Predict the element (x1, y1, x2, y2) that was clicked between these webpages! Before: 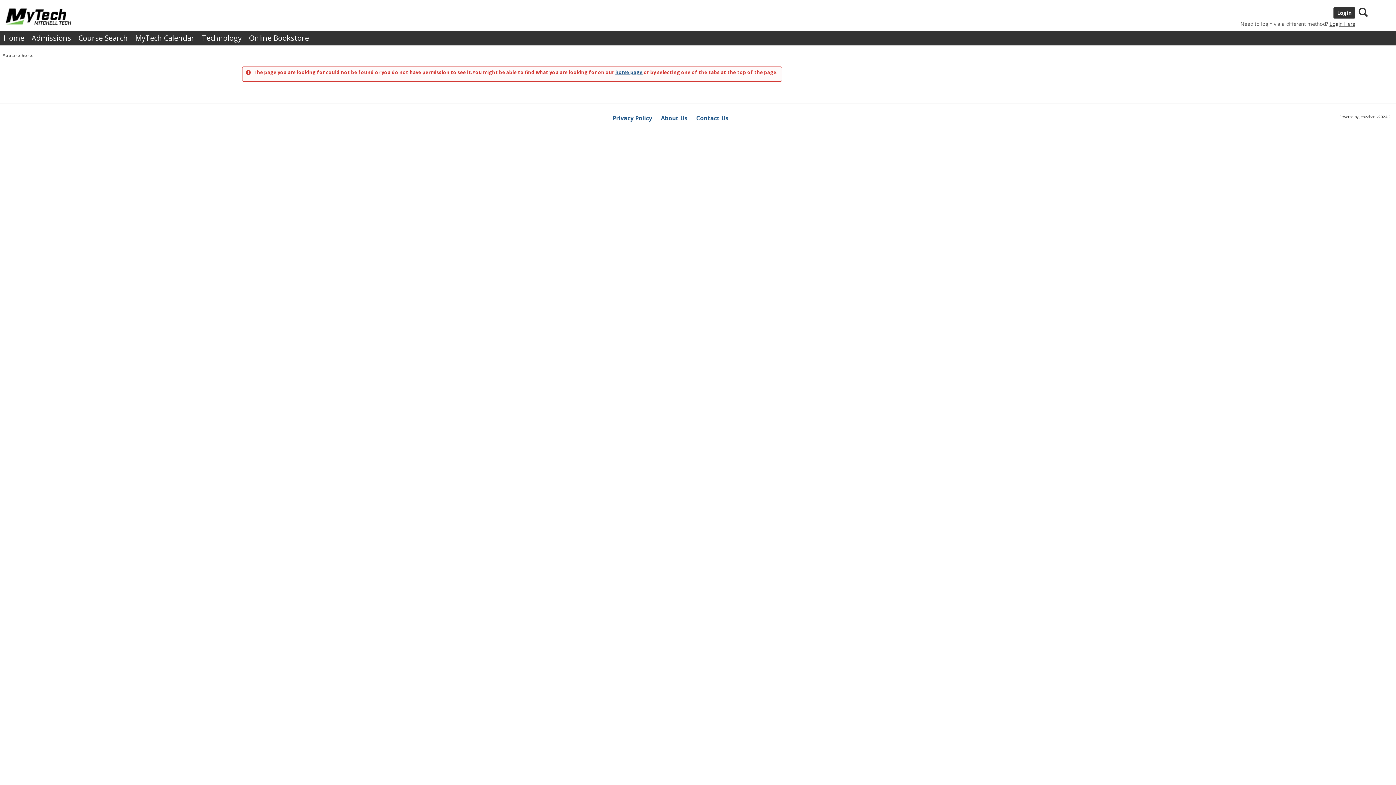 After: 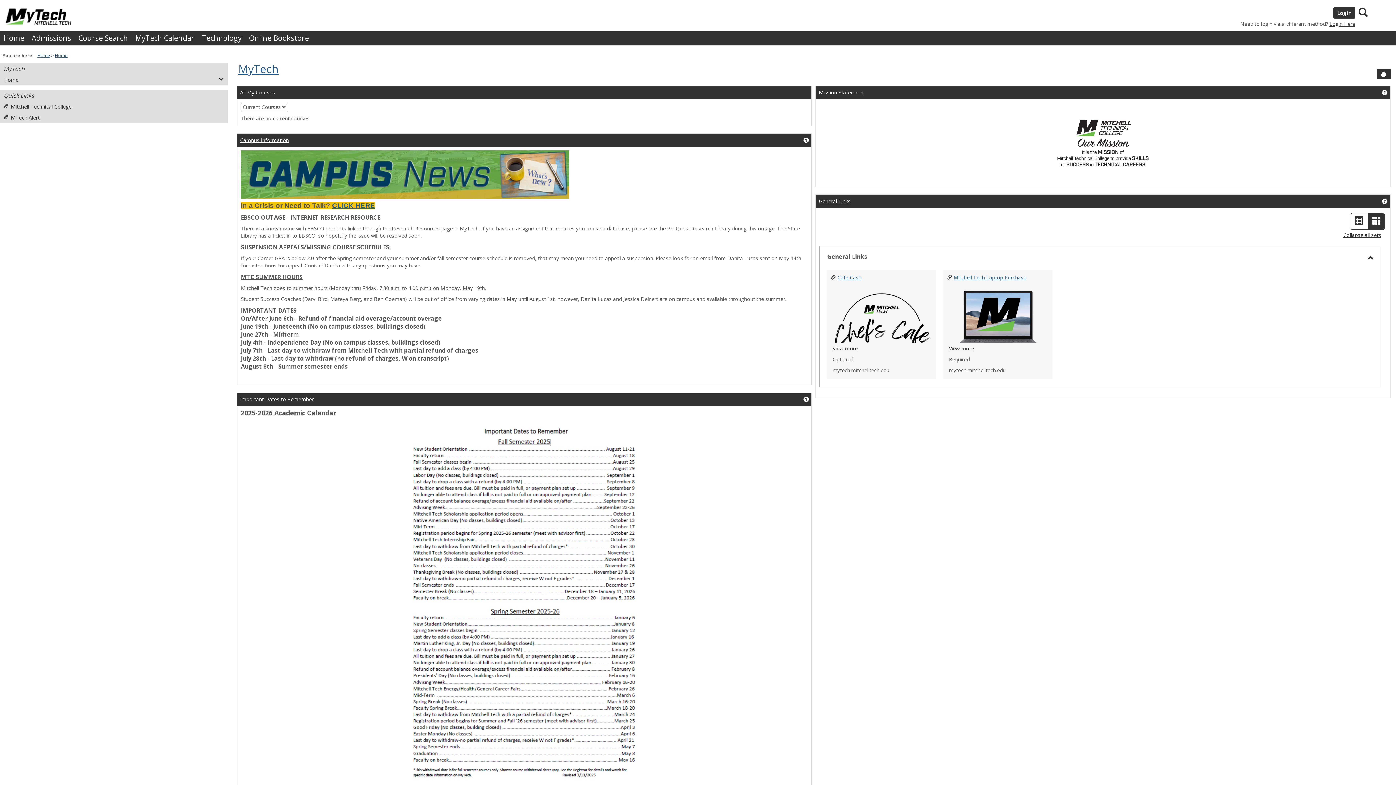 Action: label: home page bbox: (615, 69, 642, 75)